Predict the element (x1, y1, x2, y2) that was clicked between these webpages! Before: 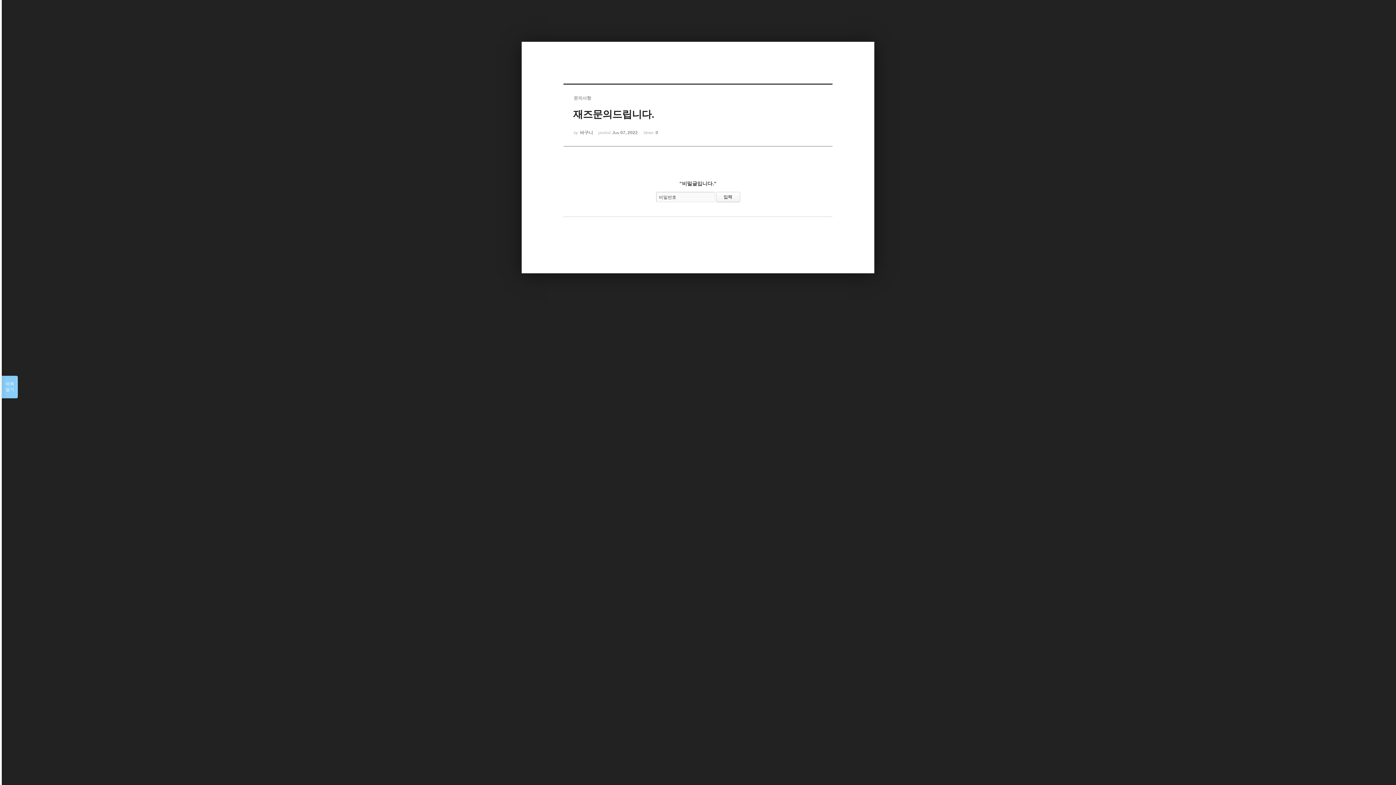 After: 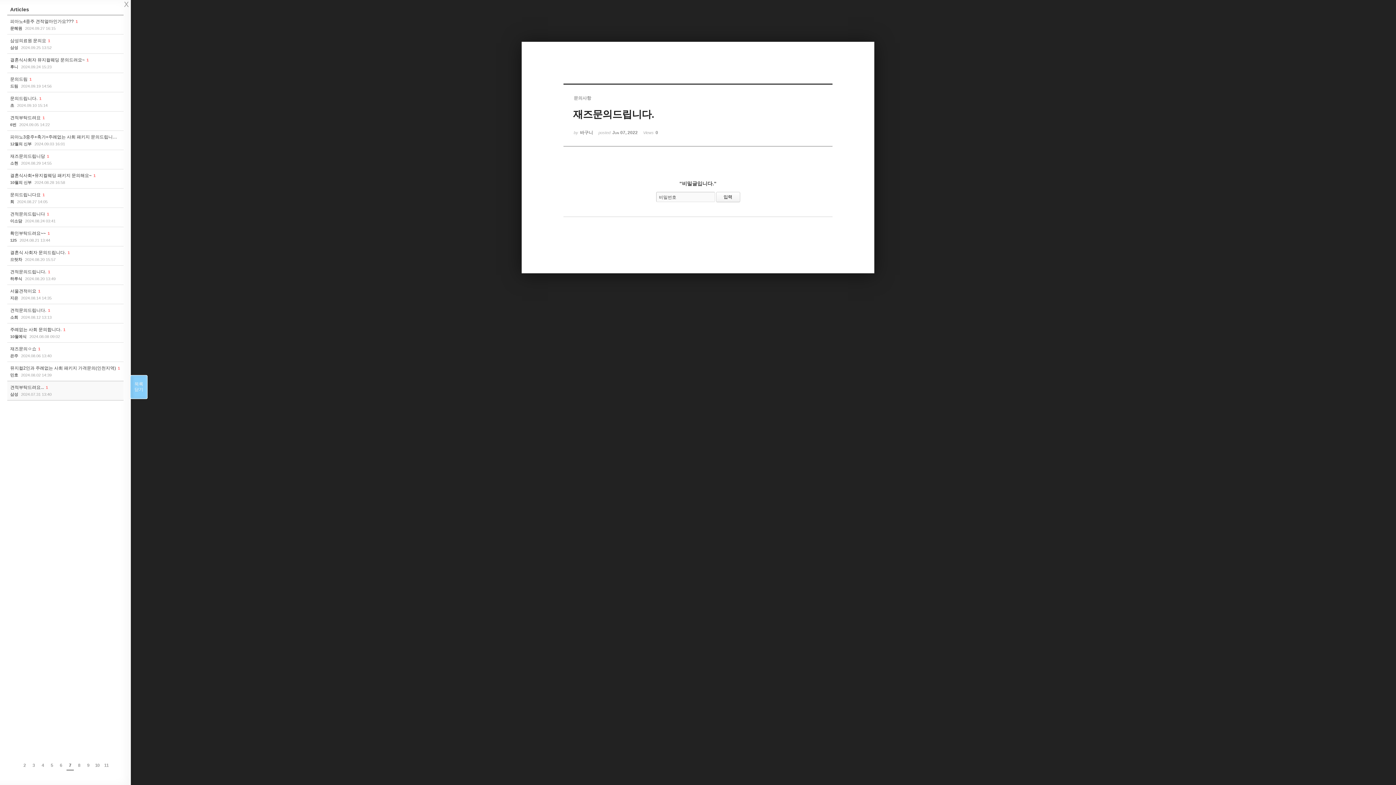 Action: bbox: (1, 376, 17, 398) label: 목록

열기